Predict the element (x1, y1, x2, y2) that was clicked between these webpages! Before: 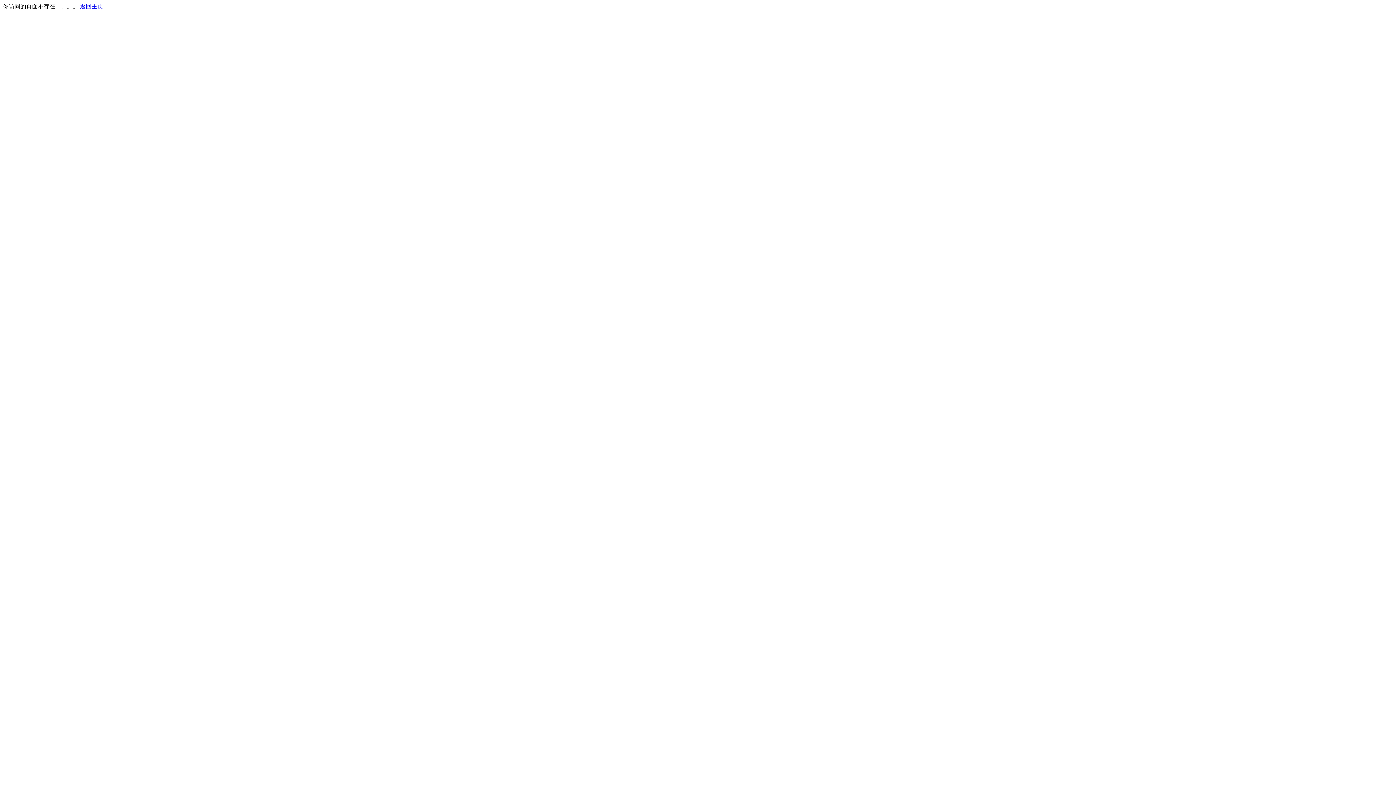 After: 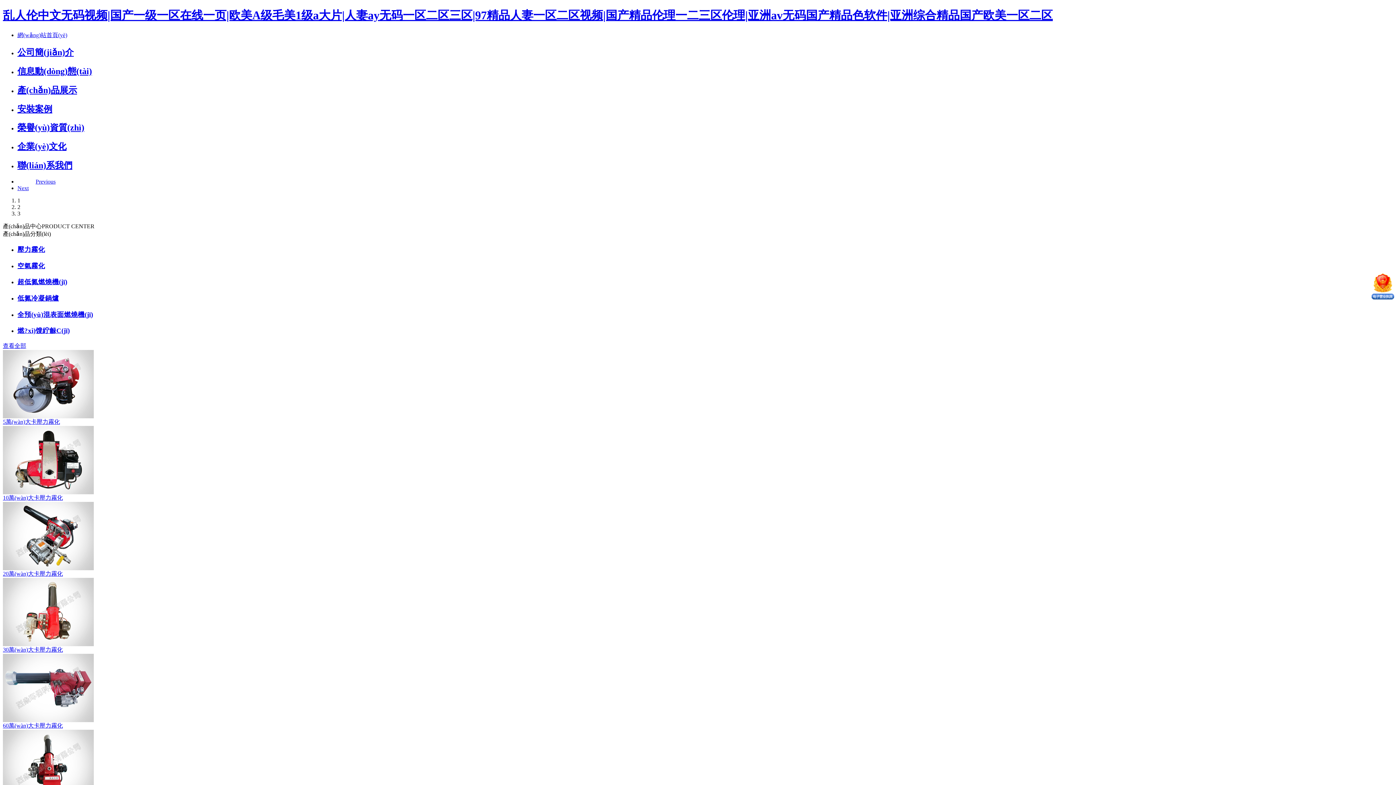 Action: bbox: (80, 3, 103, 9) label: 返回主页